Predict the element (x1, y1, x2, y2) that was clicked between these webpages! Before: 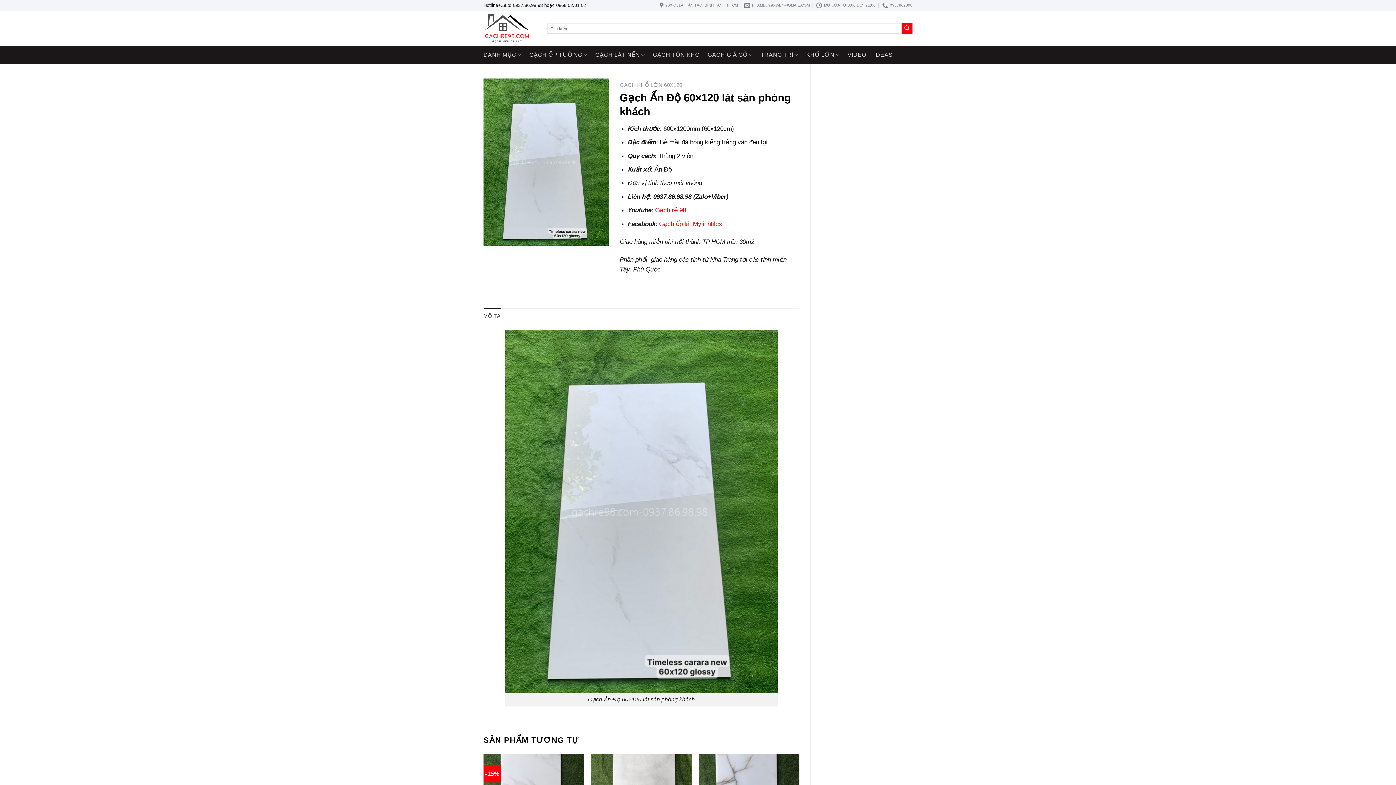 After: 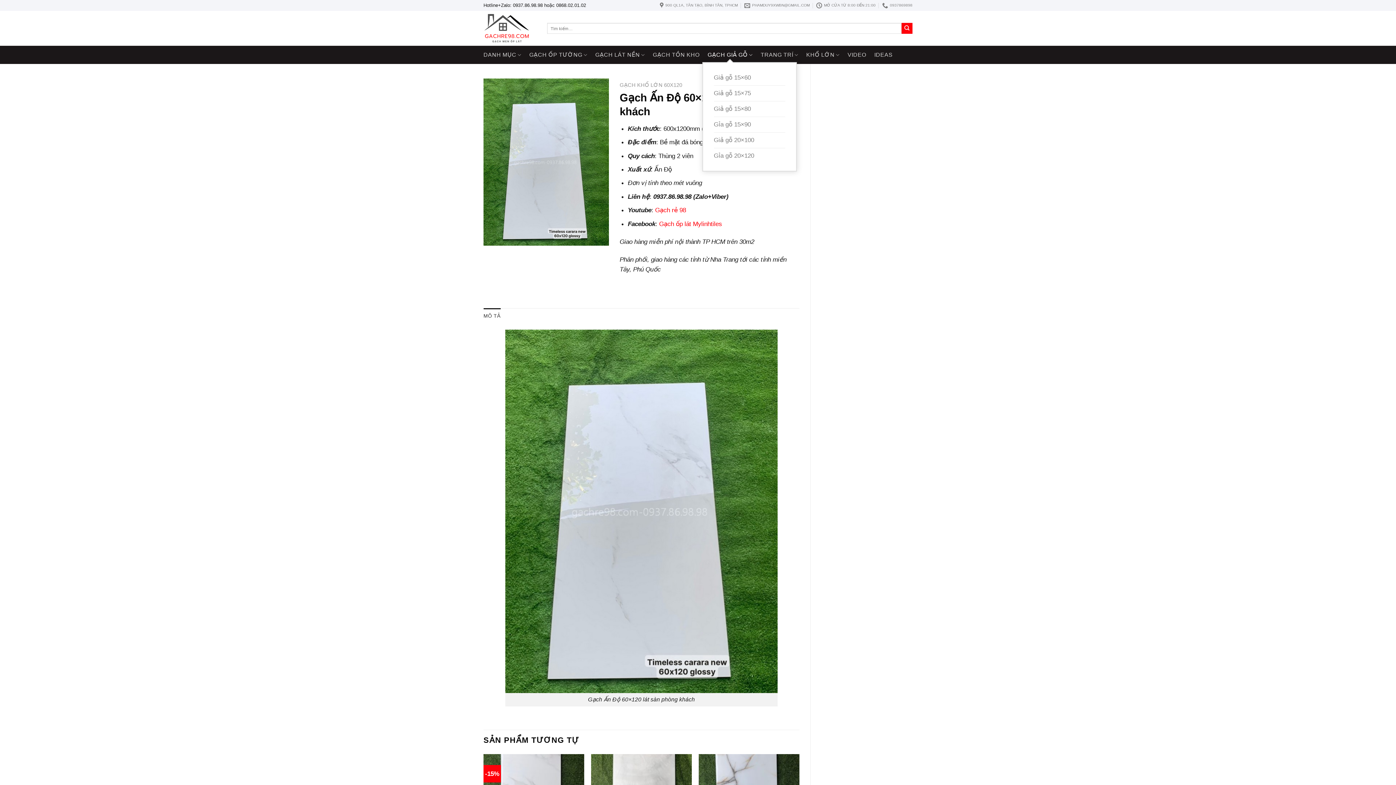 Action: label: GẠCH GIẢ GỖ bbox: (707, 47, 752, 62)